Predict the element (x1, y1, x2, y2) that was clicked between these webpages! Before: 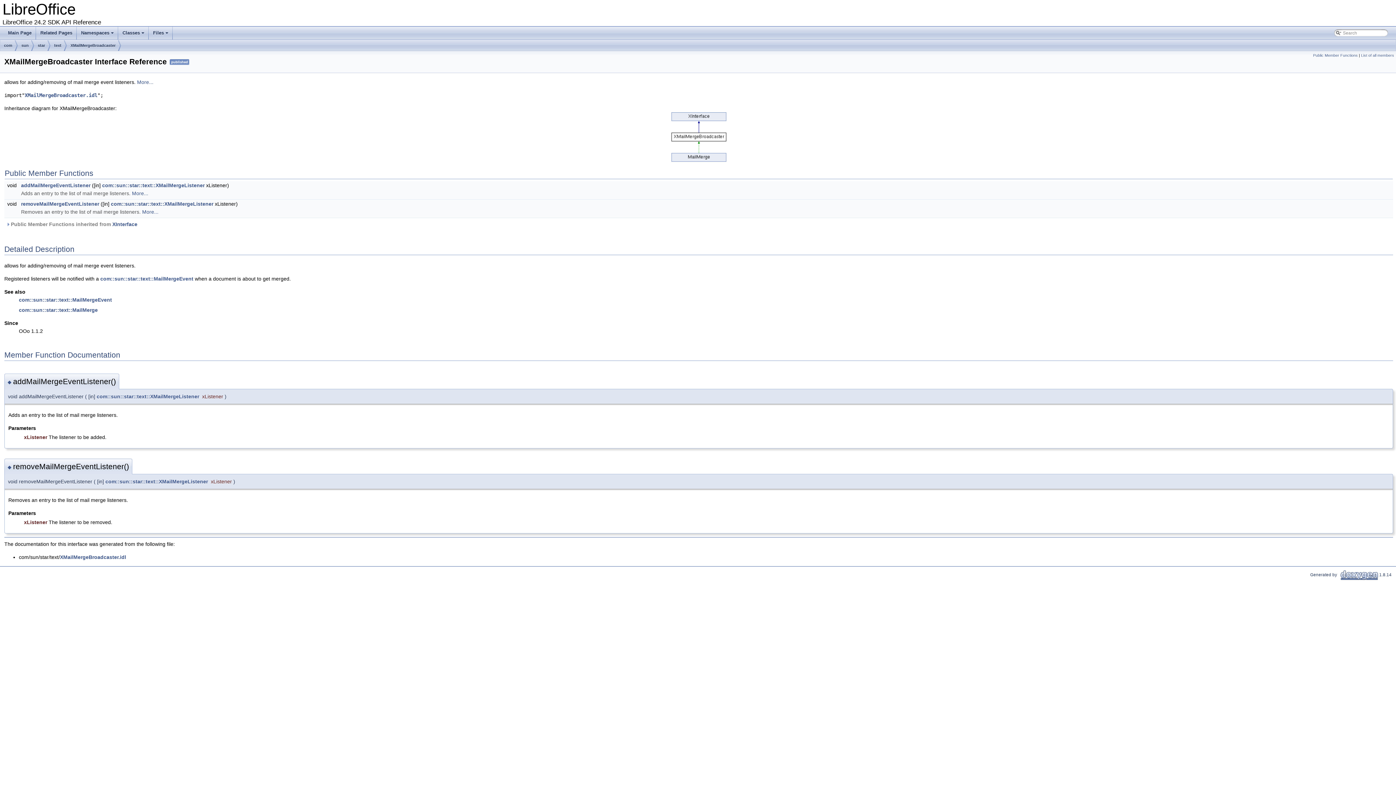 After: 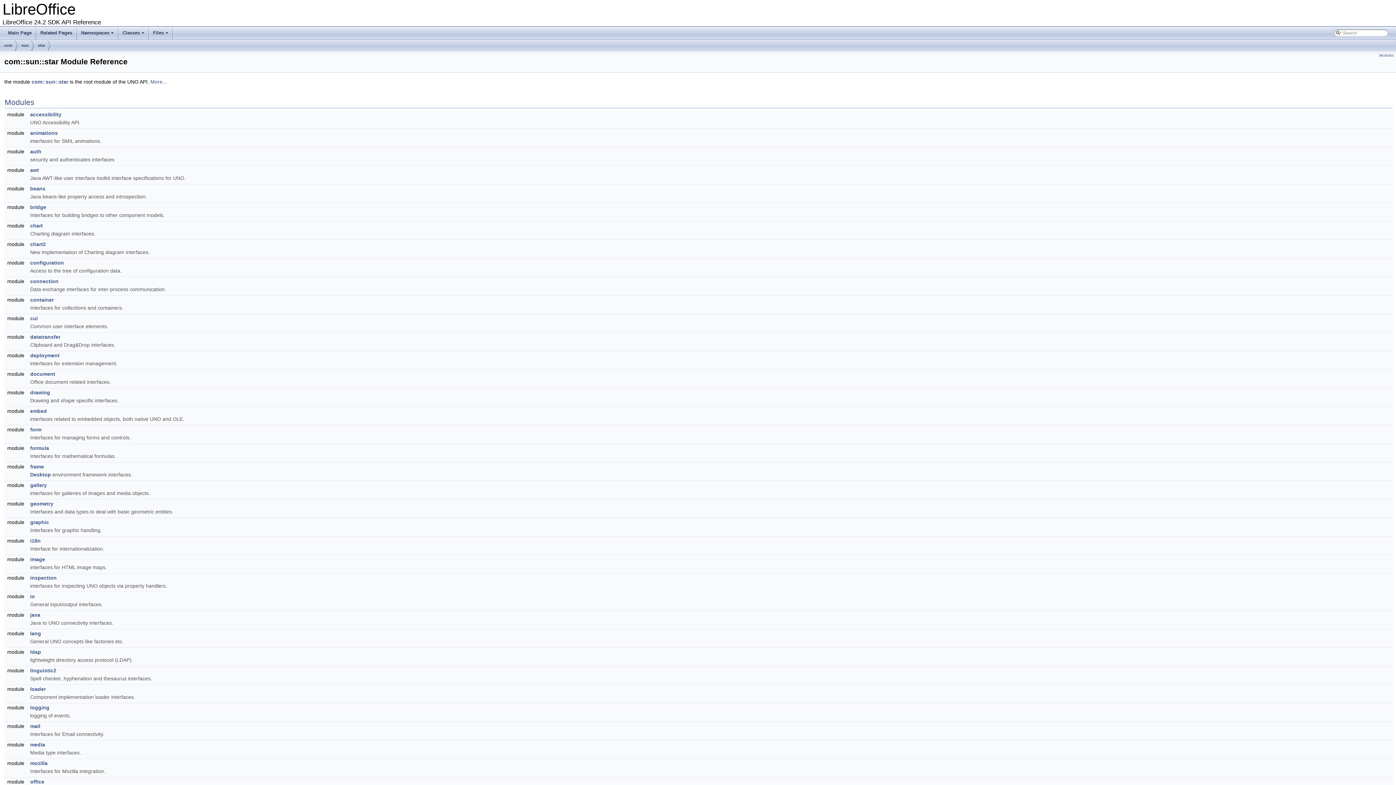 Action: label: star bbox: (37, 40, 45, 51)